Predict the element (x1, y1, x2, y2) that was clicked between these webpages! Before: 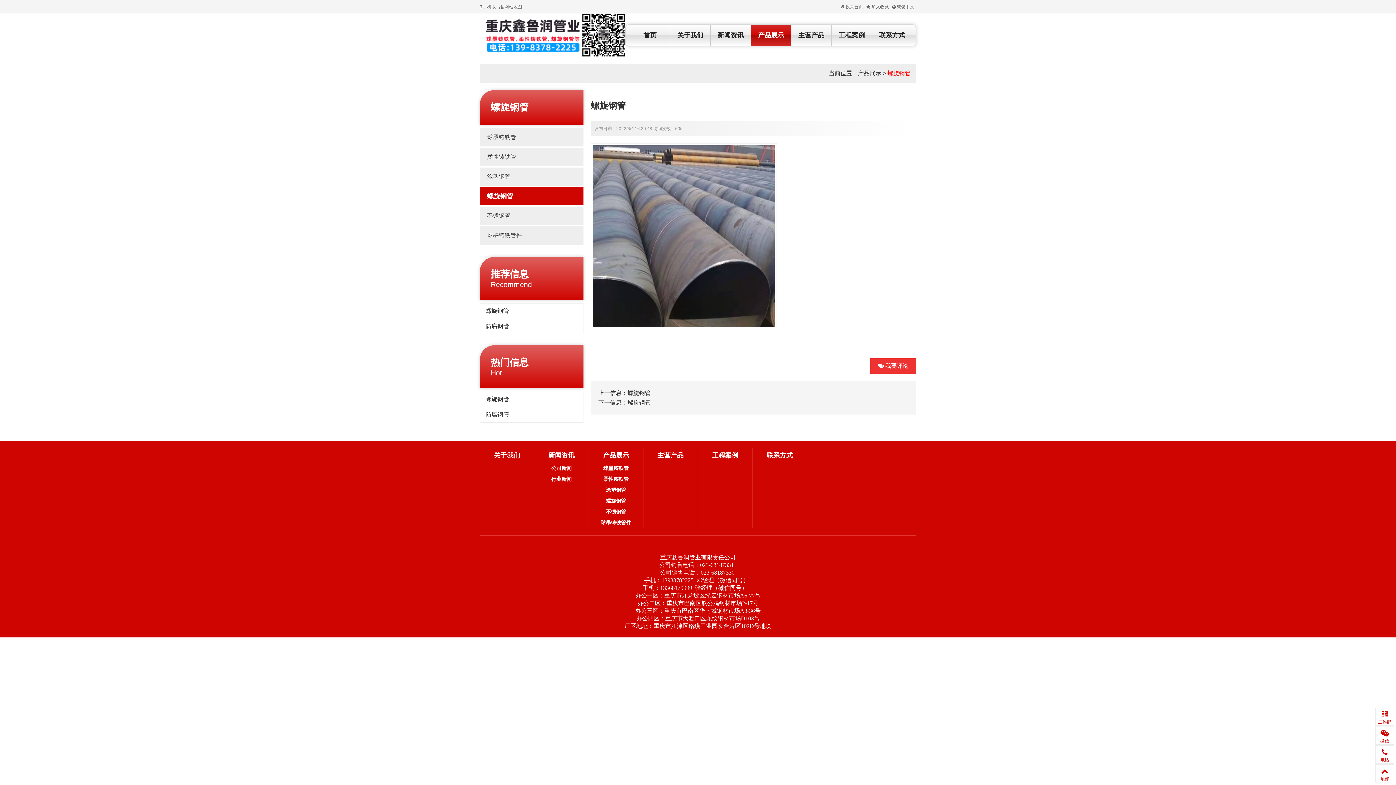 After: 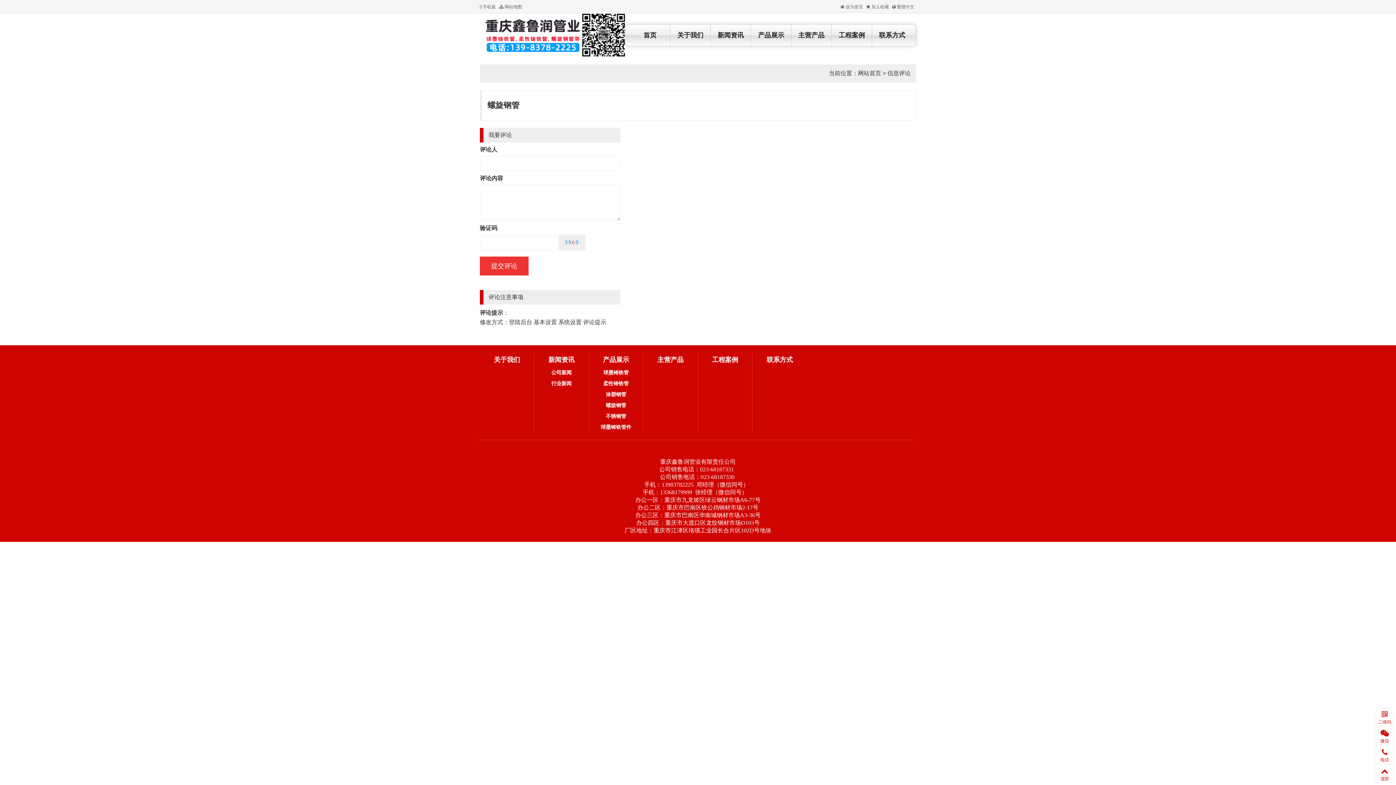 Action: label:  我要评论 bbox: (870, 358, 916, 373)